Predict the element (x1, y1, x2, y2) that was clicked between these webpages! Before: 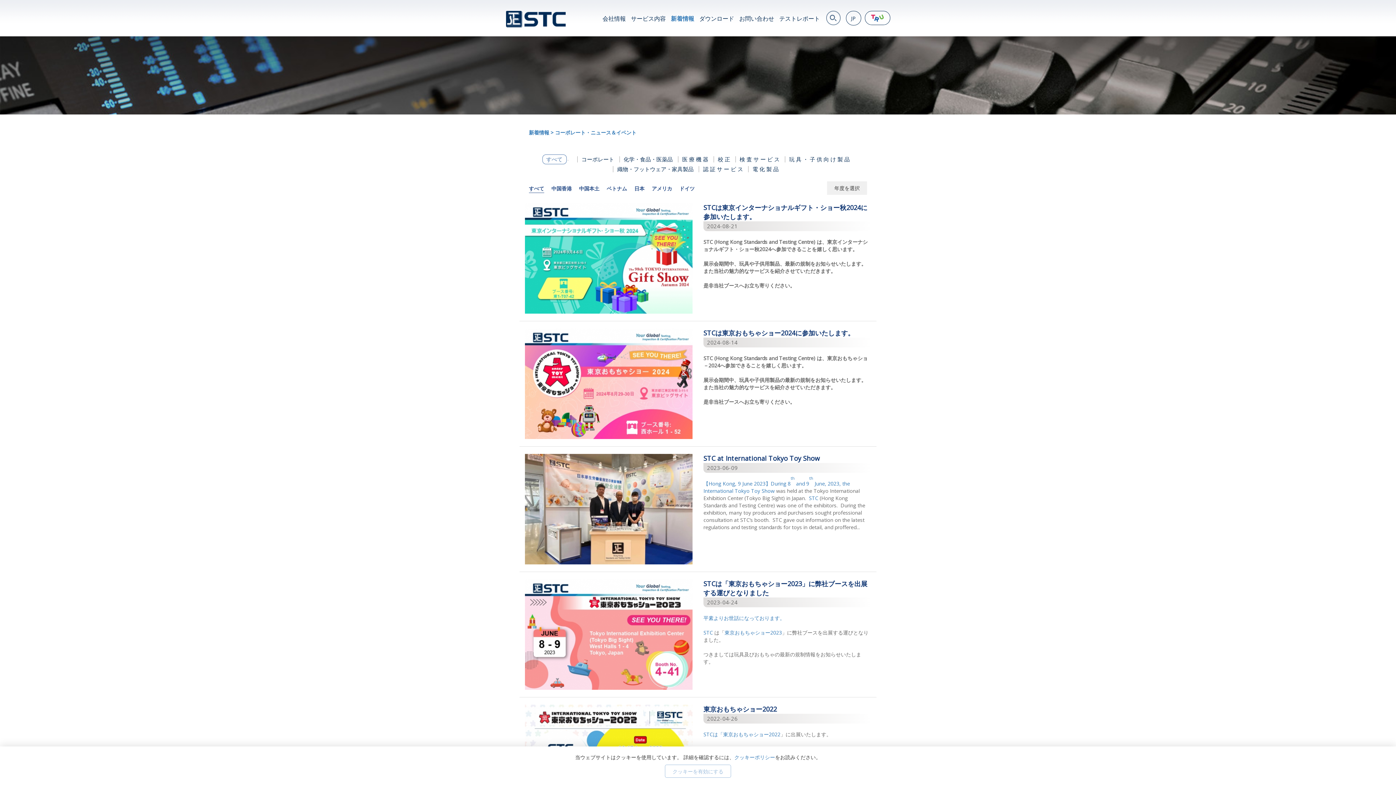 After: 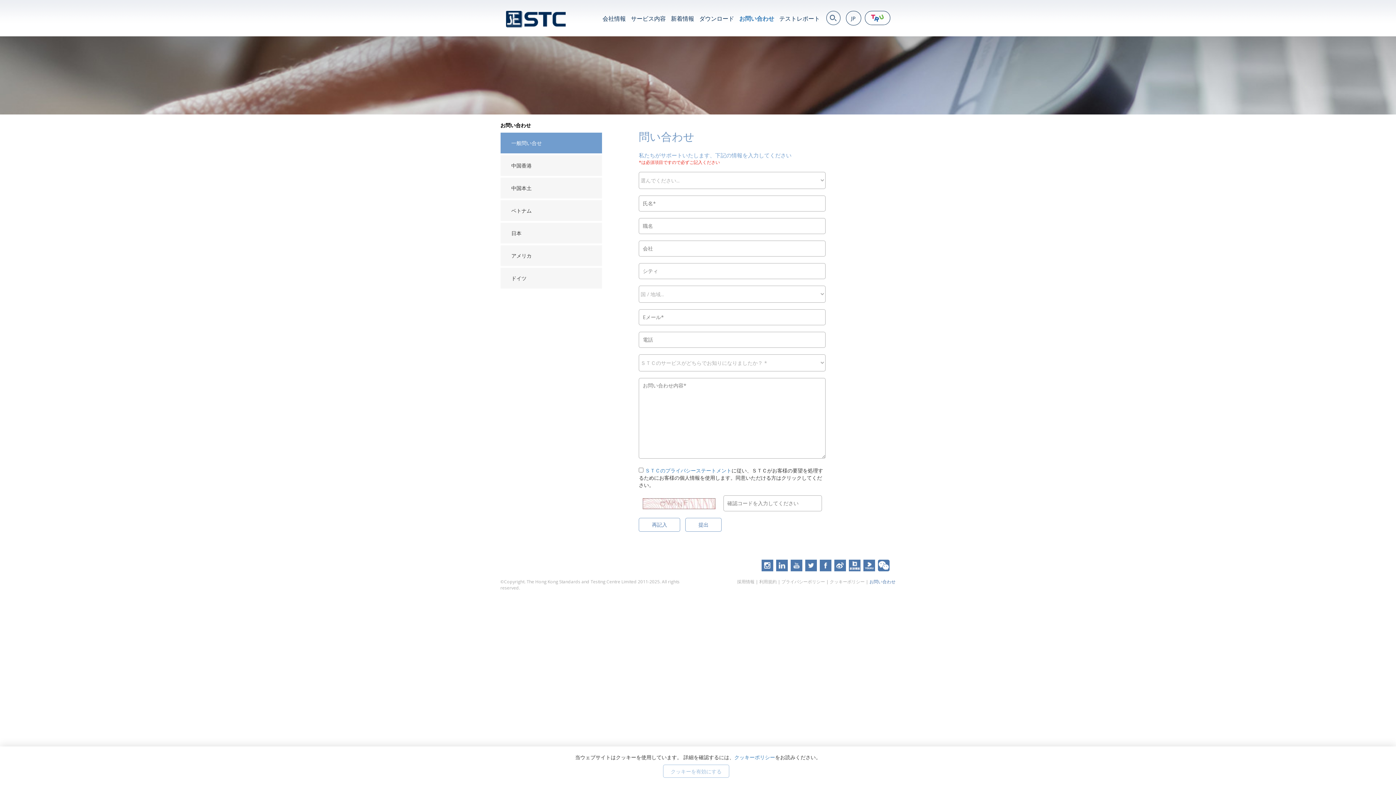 Action: bbox: (739, 11, 774, 25) label: お問い合わせ